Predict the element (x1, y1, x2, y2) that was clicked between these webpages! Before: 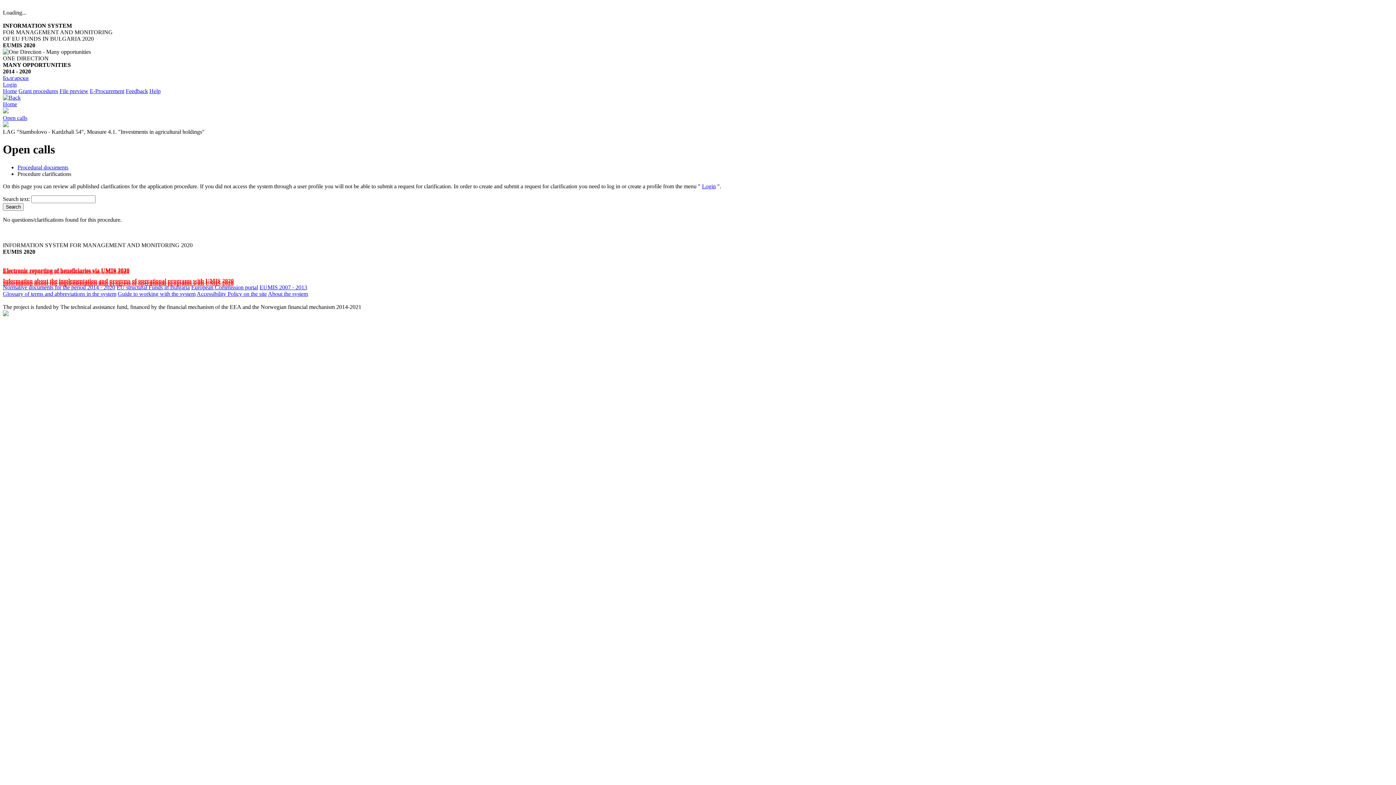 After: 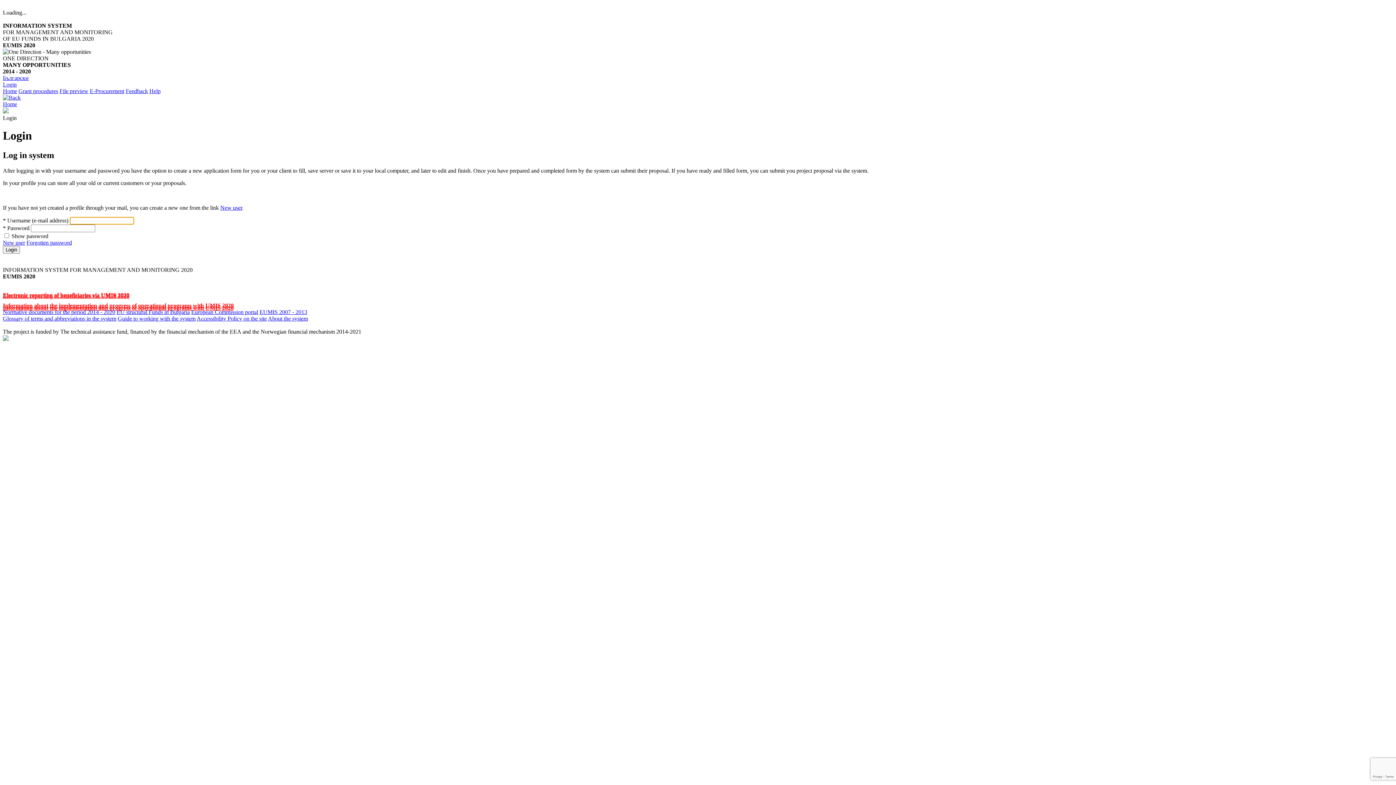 Action: label: Login bbox: (2, 81, 16, 87)